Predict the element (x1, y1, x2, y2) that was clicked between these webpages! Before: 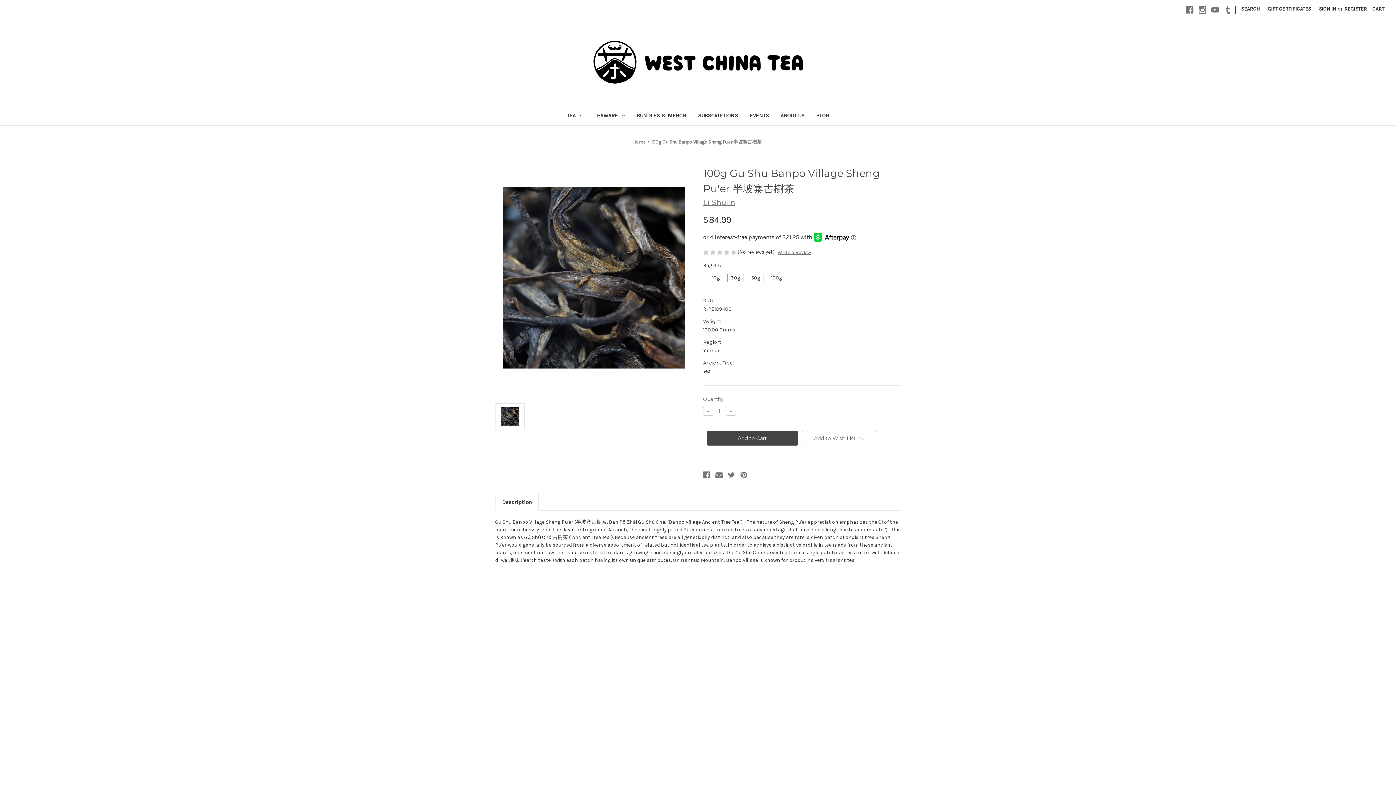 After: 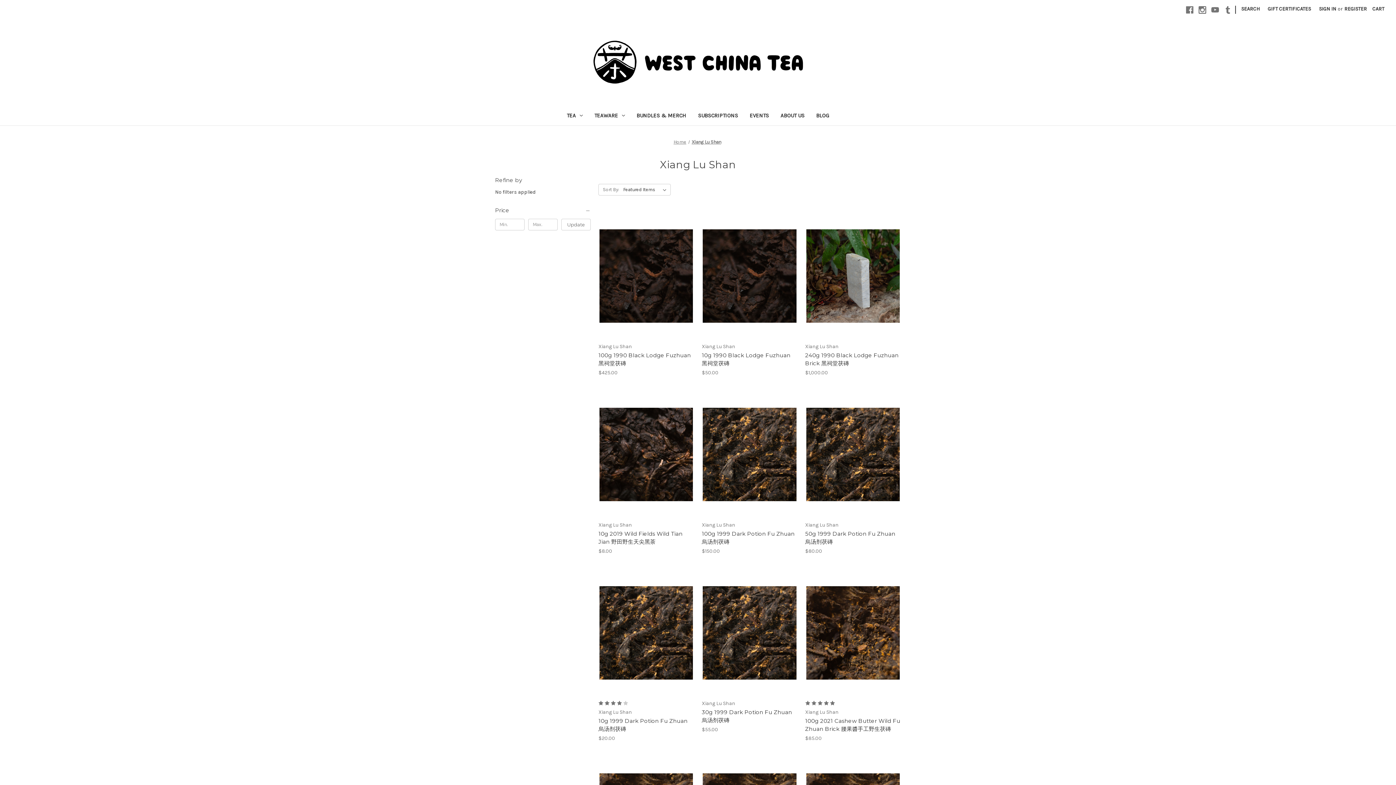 Action: bbox: (633, 707, 666, 713) label: Xiang Lu Shan